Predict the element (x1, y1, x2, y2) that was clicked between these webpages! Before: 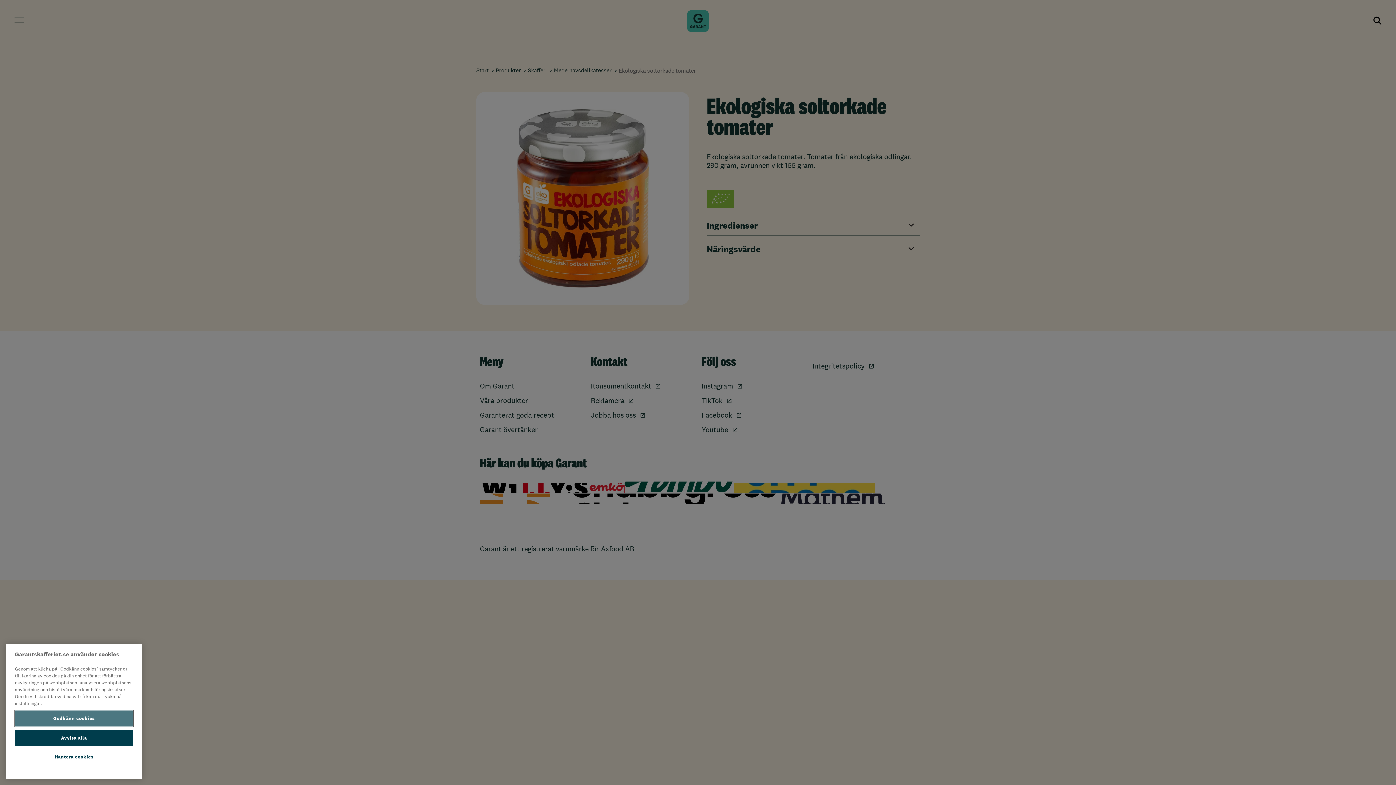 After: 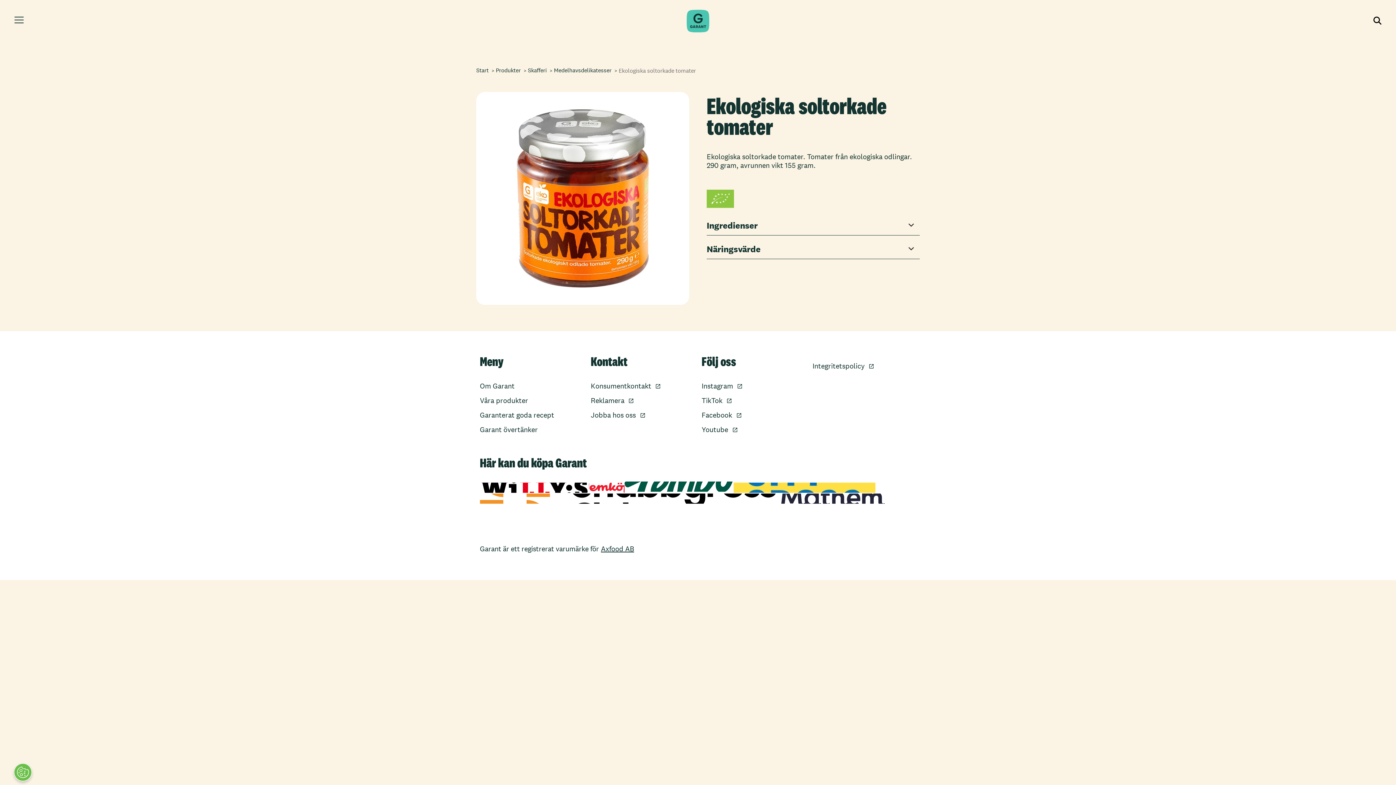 Action: bbox: (14, 748, 133, 764) label: Avvisa alla